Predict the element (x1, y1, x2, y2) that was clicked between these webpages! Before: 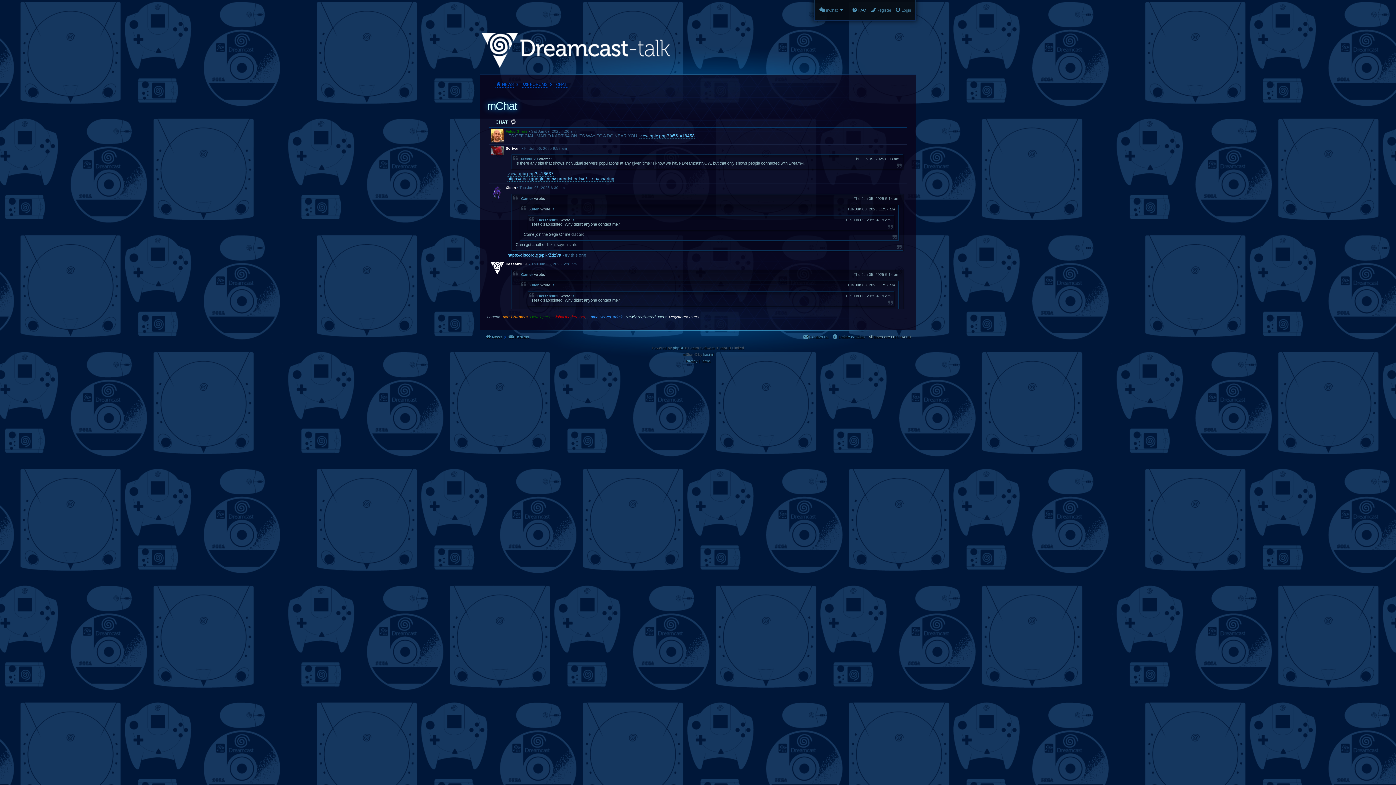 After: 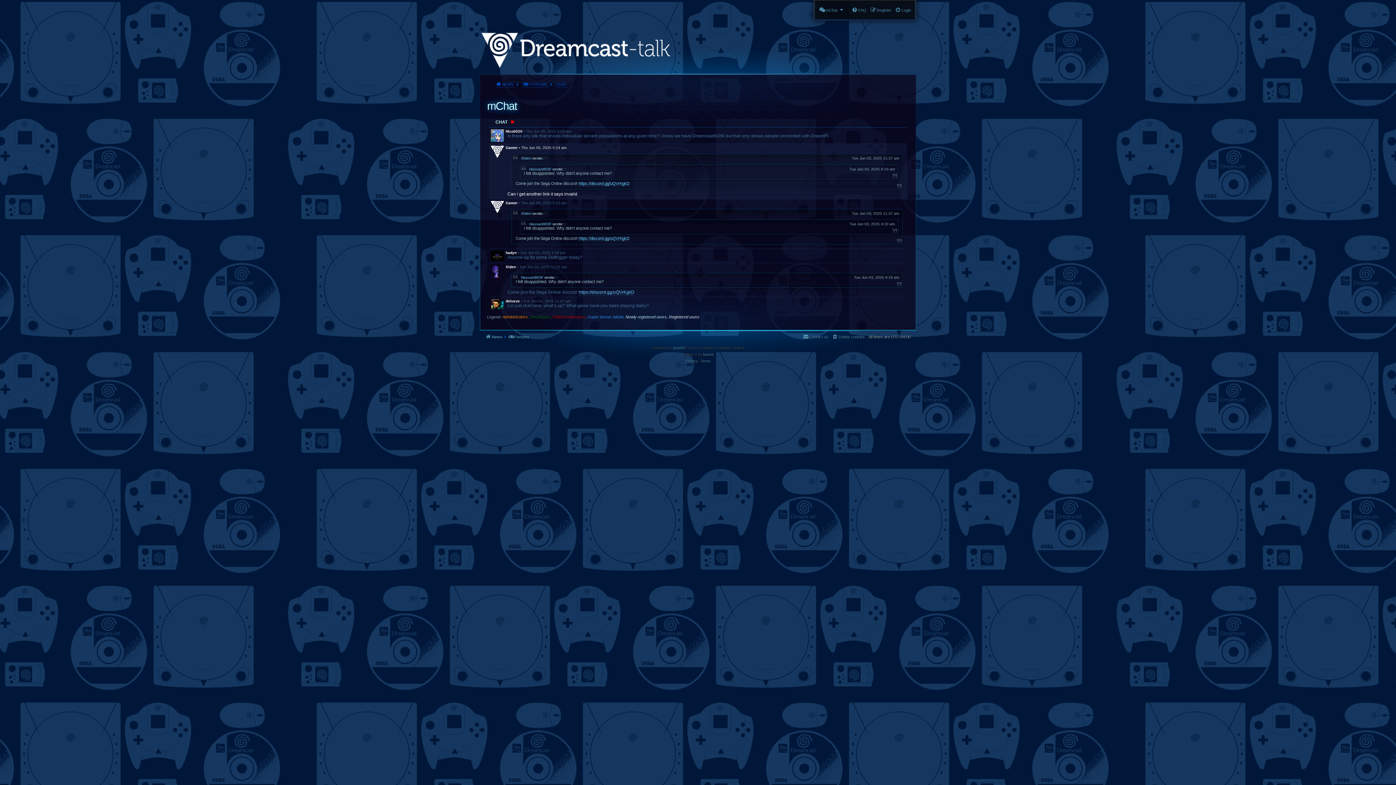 Action: bbox: (551, 157, 552, 161) label: ↑